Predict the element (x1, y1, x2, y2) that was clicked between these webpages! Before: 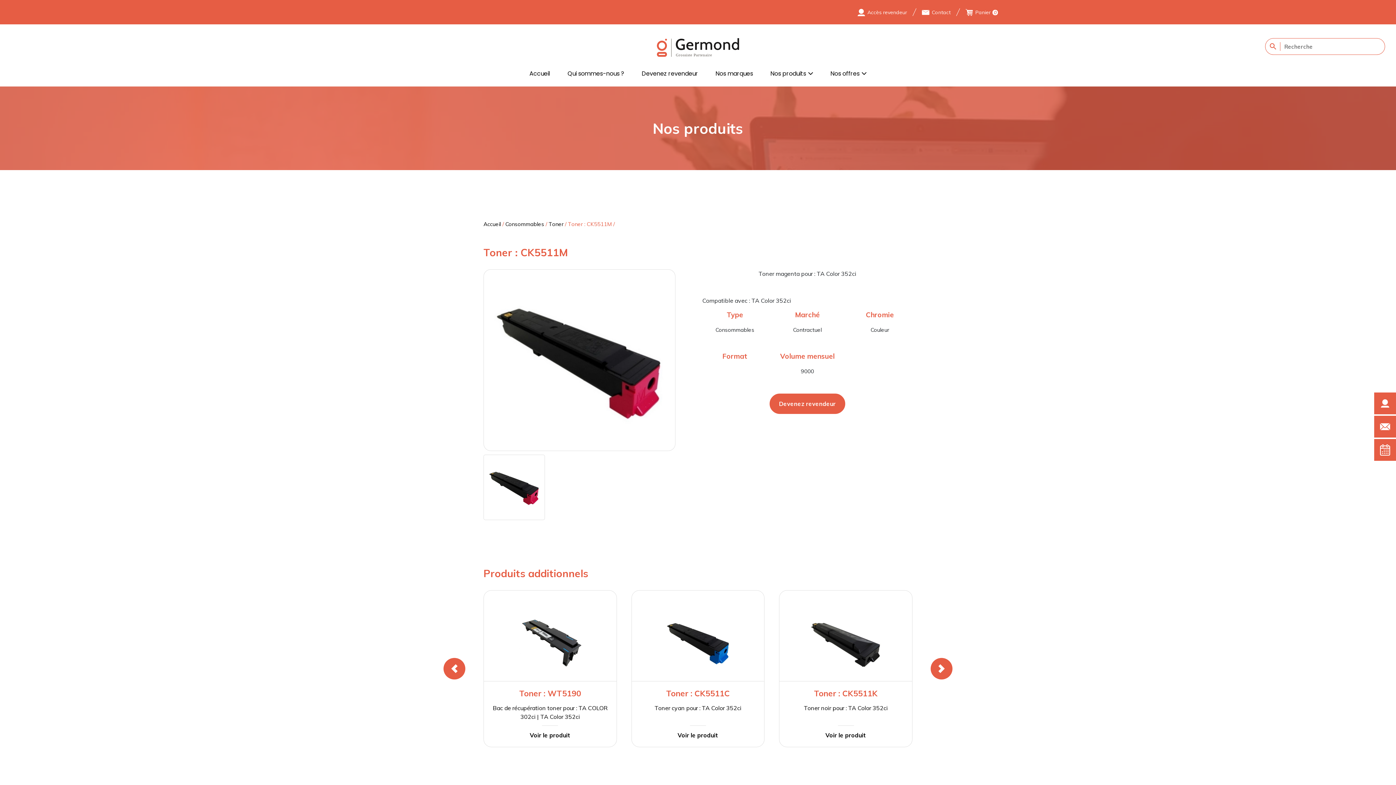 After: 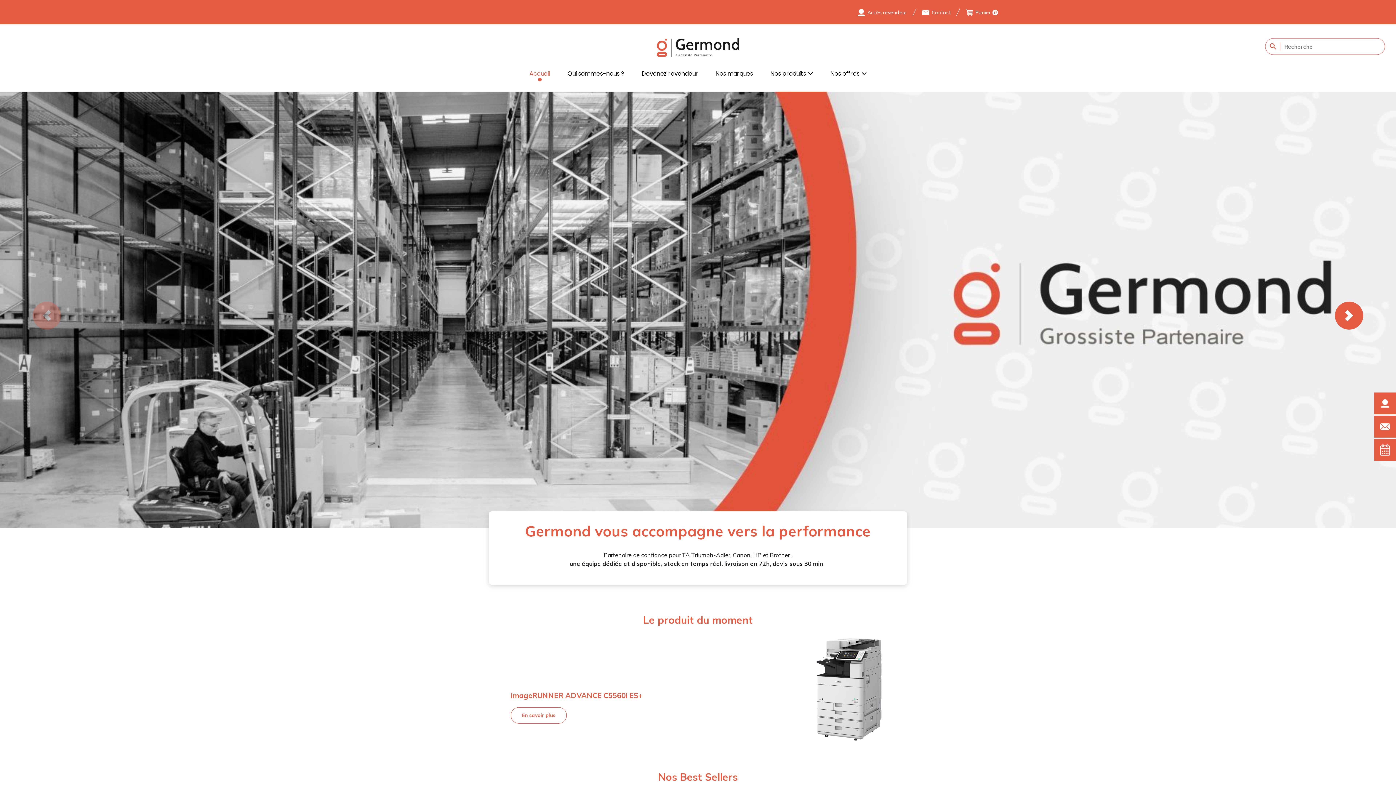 Action: bbox: (483, 220, 501, 227) label: Accueil